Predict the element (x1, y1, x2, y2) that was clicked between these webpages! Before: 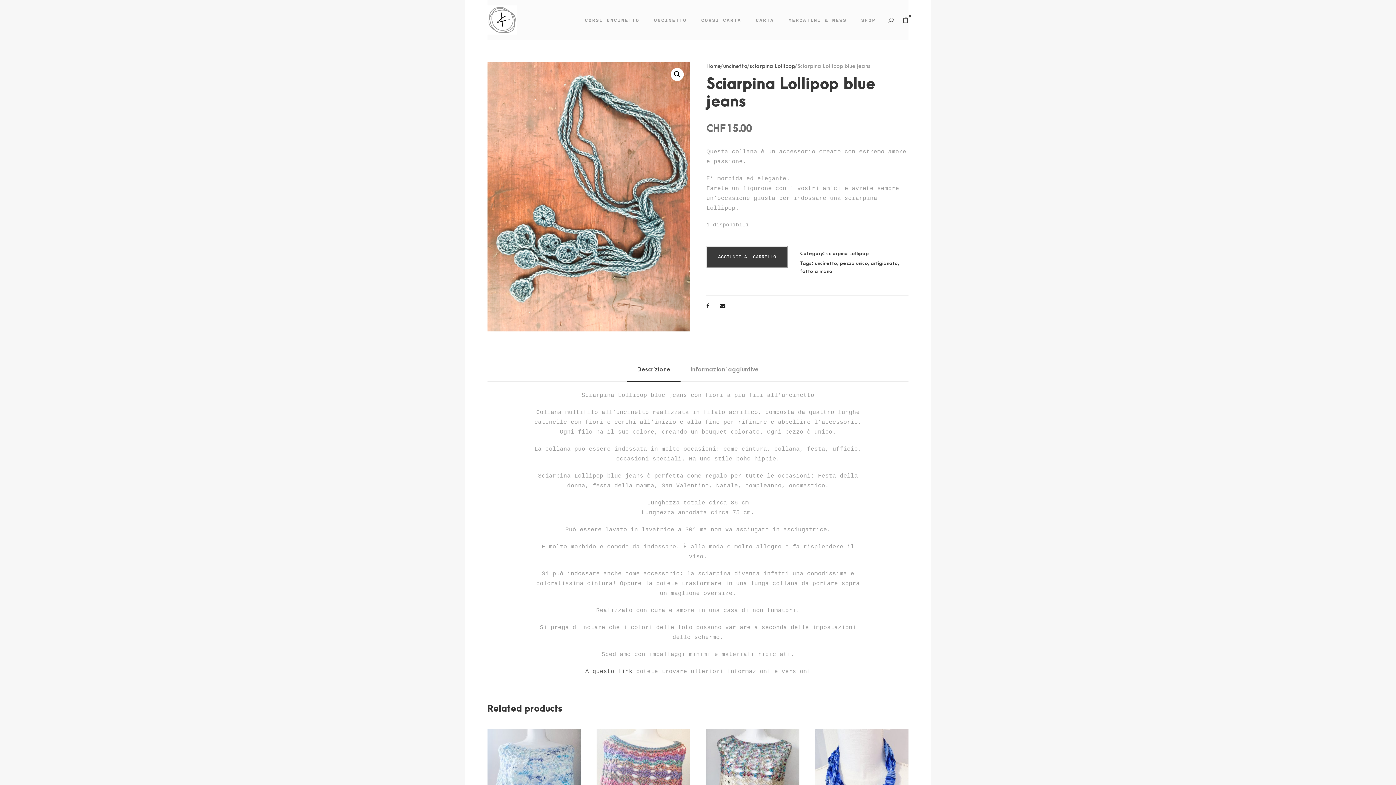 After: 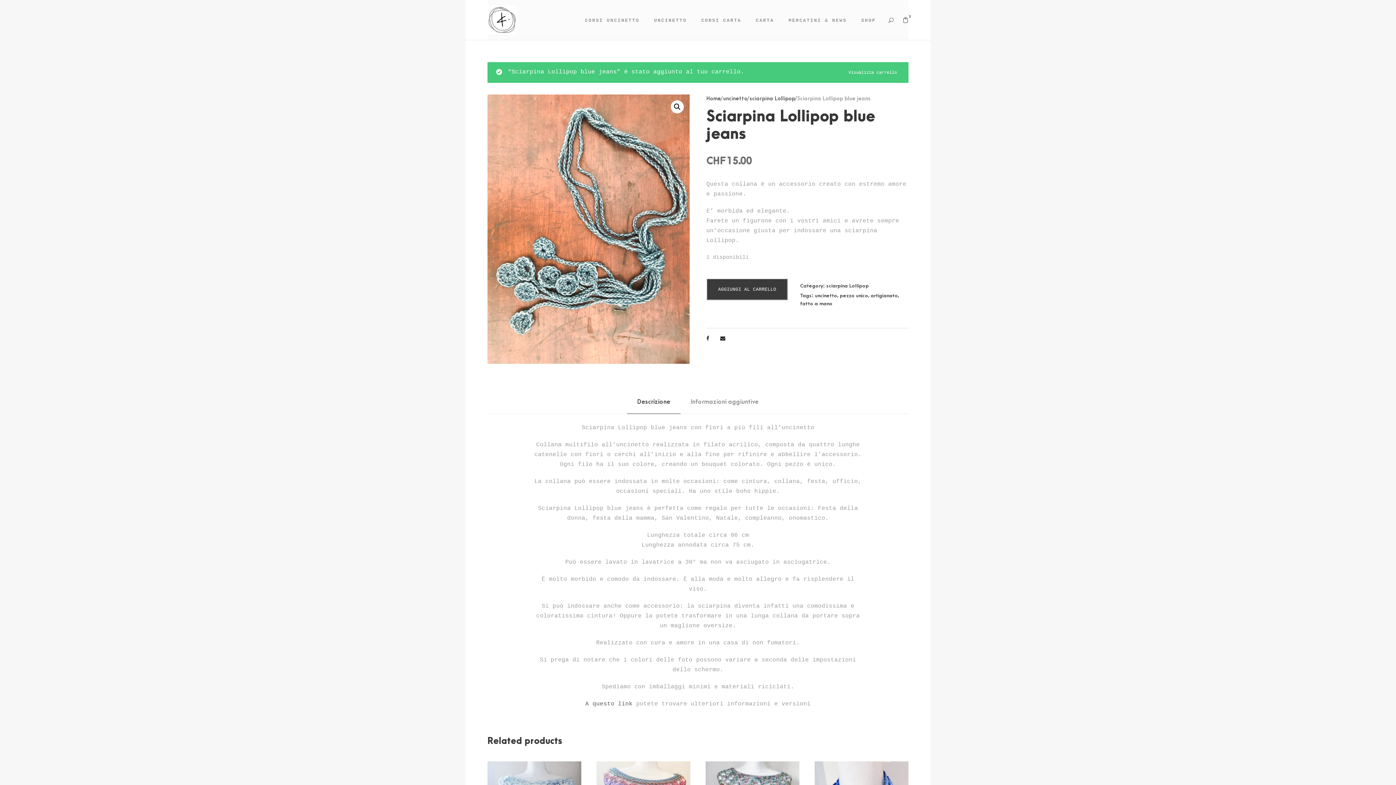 Action: bbox: (706, 246, 788, 268) label: AGGIUNGI AL CARRELLO